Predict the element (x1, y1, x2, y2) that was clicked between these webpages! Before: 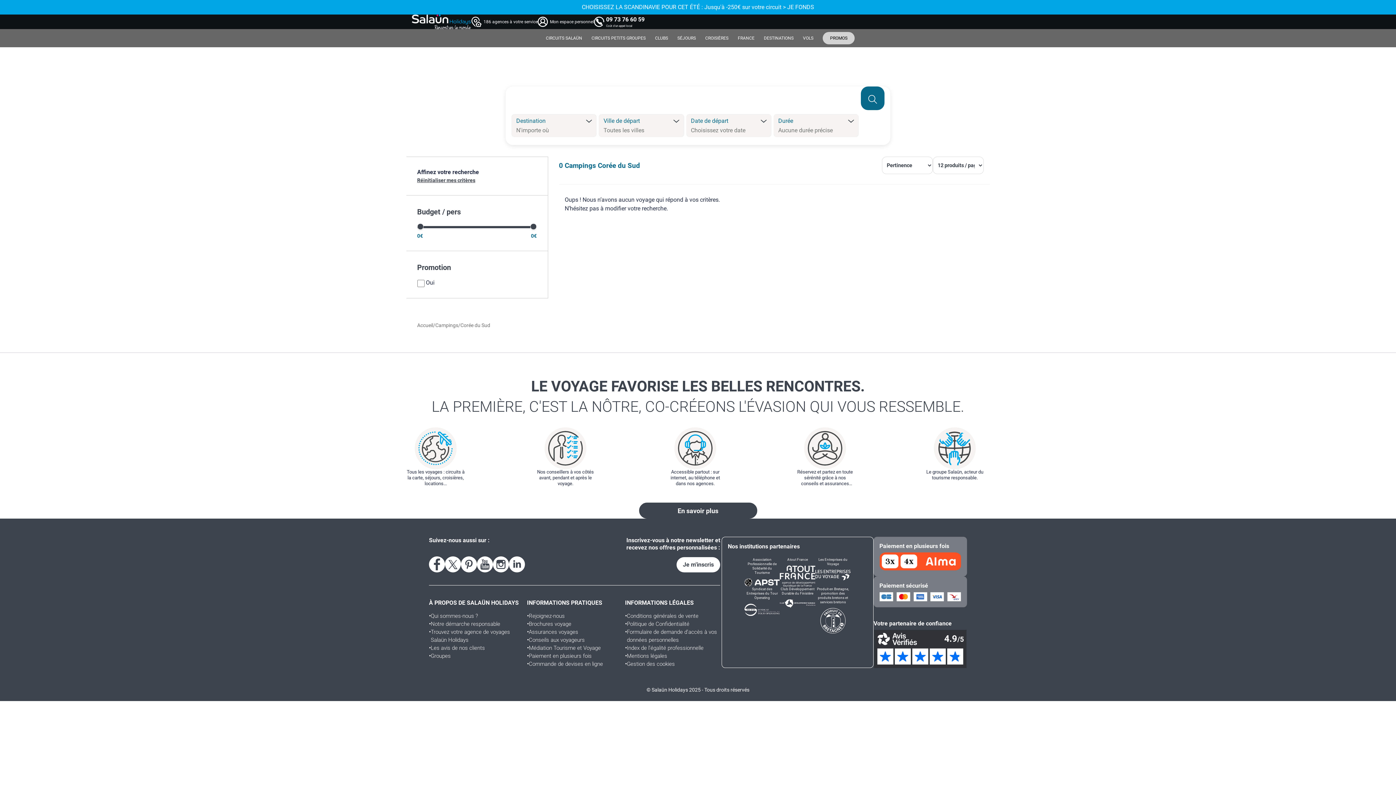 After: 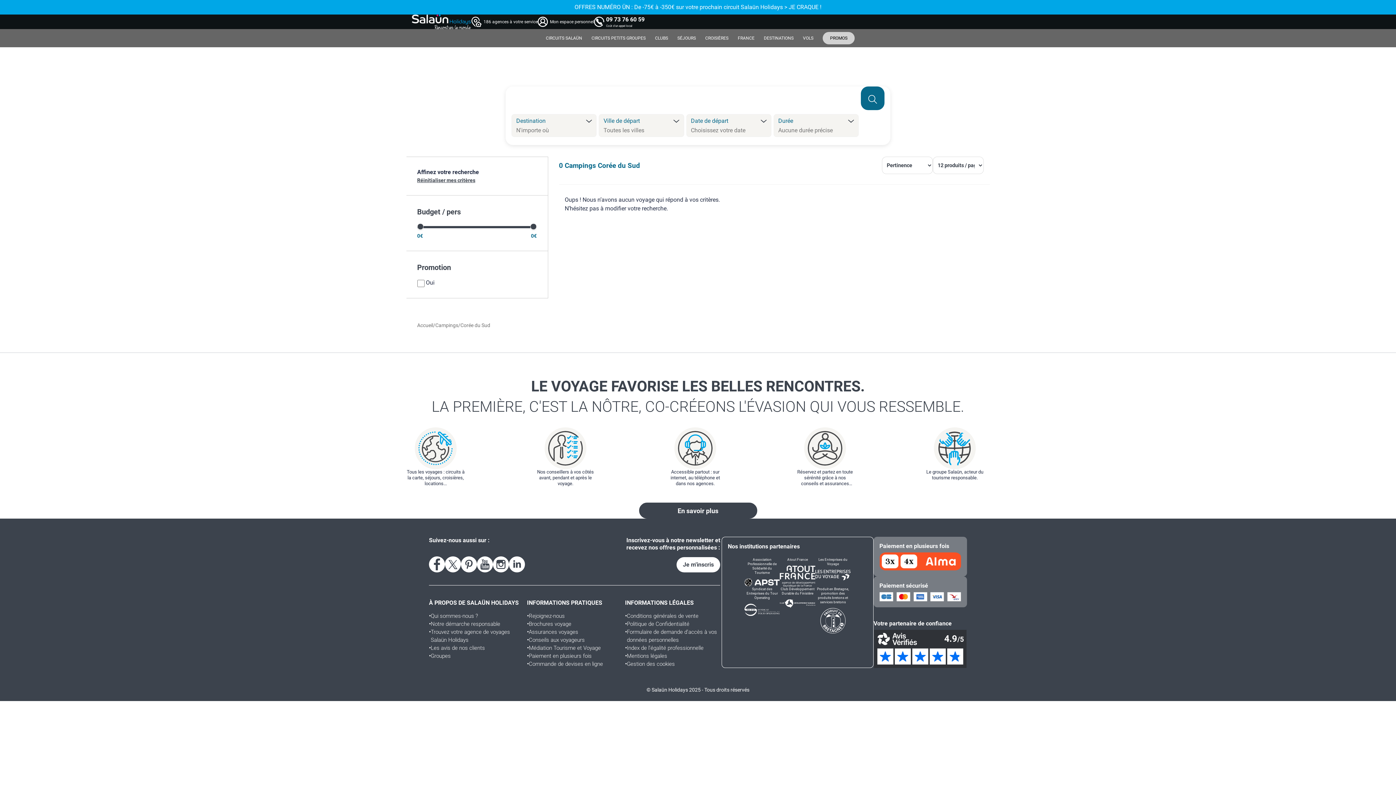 Action: label: Campings Corée du Sud bbox: (564, 161, 640, 169)